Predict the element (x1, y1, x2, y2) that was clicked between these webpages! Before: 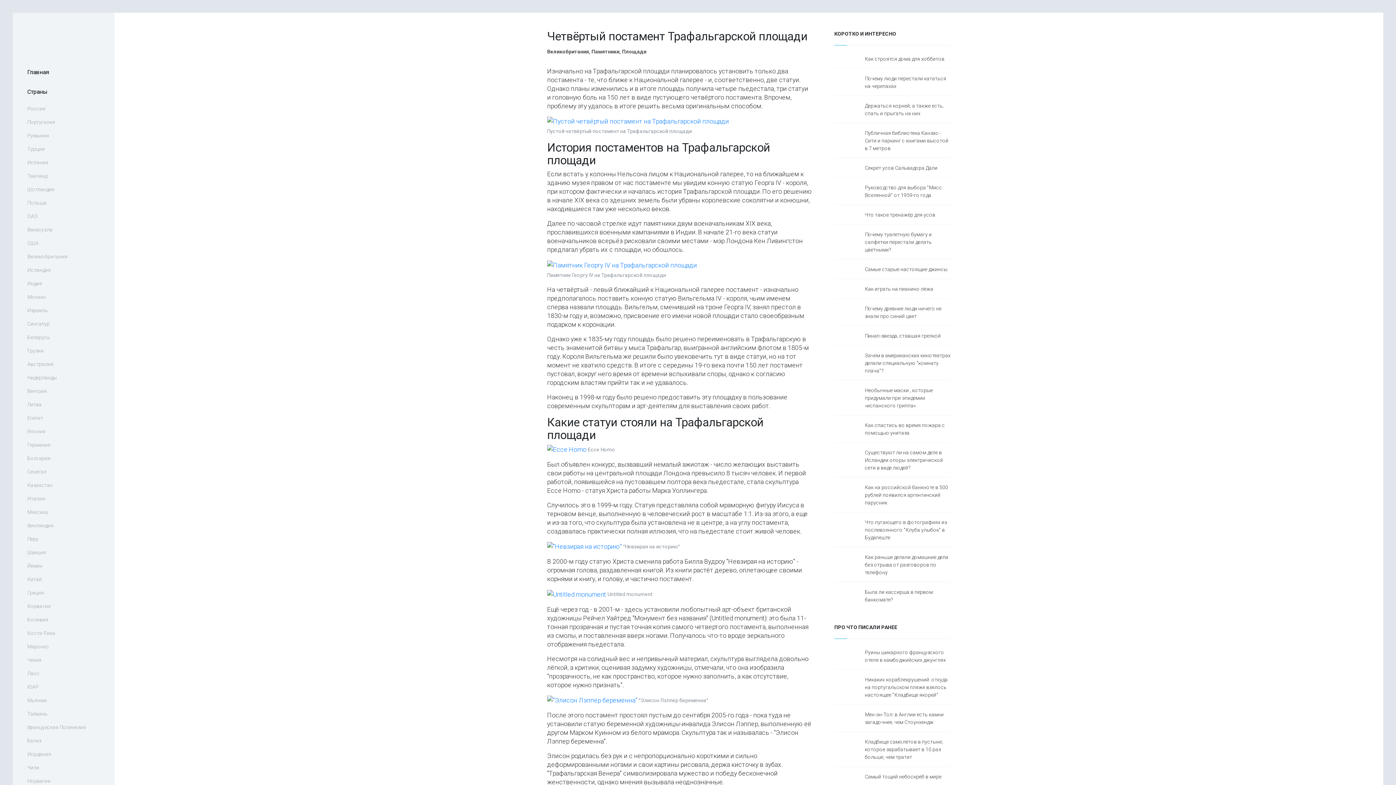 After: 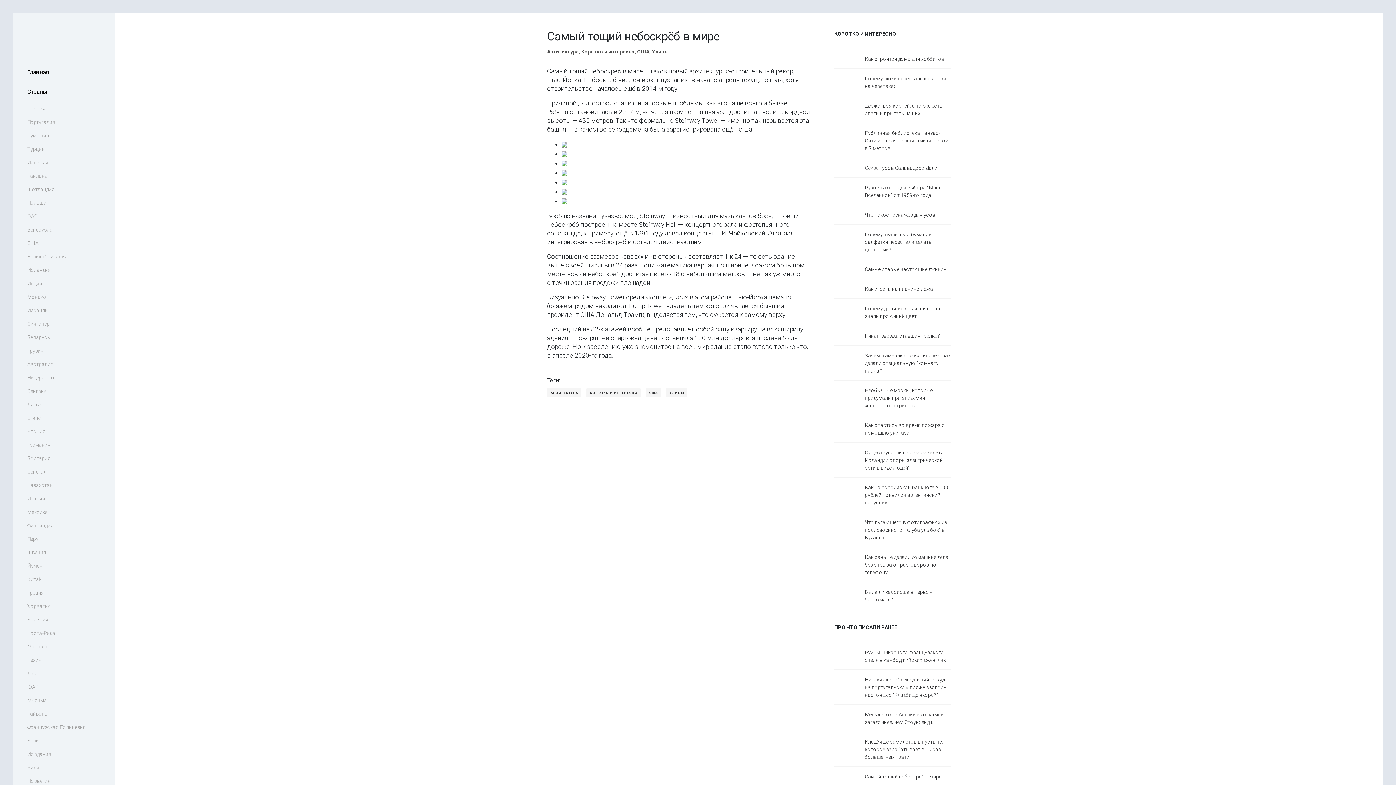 Action: bbox: (865, 774, 941, 780) label: Самый тощий небоскрёб в мире